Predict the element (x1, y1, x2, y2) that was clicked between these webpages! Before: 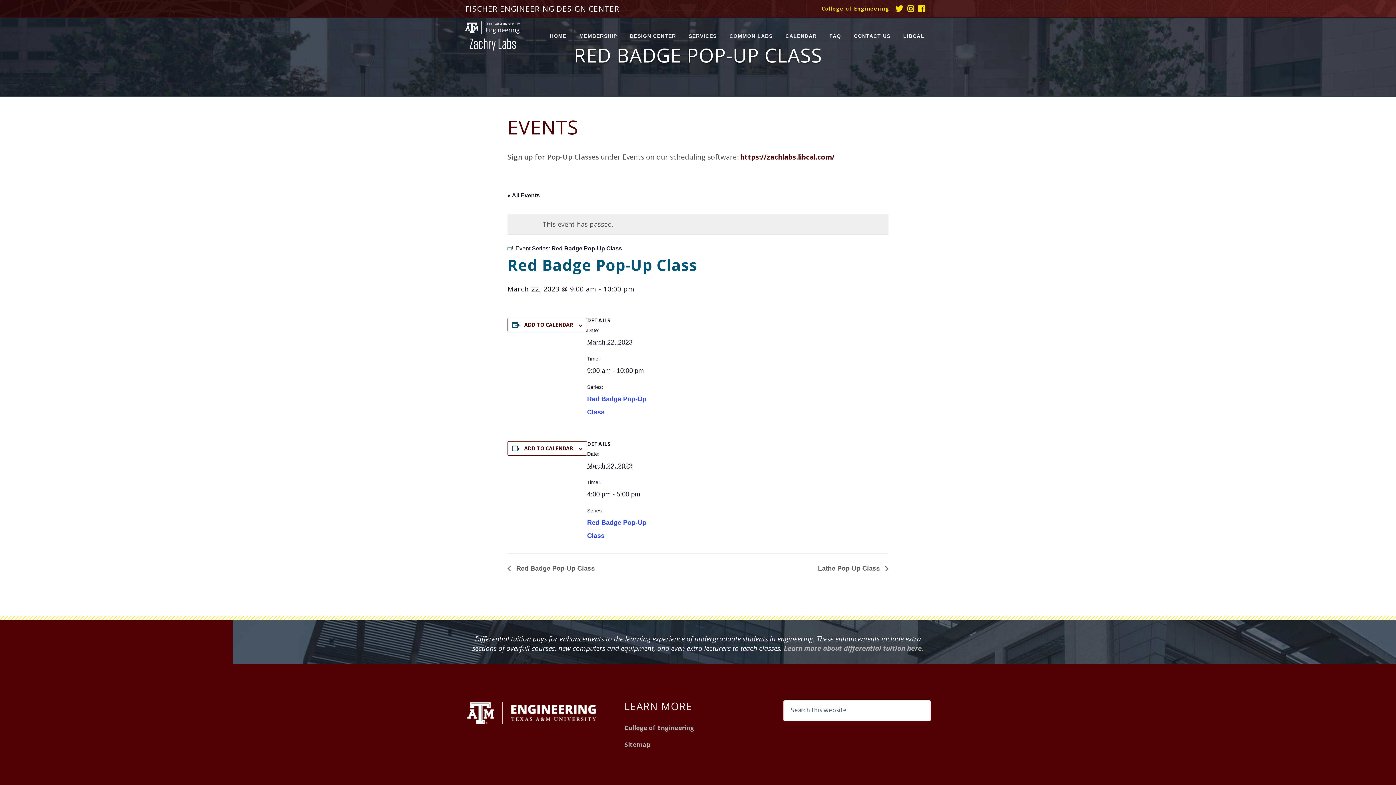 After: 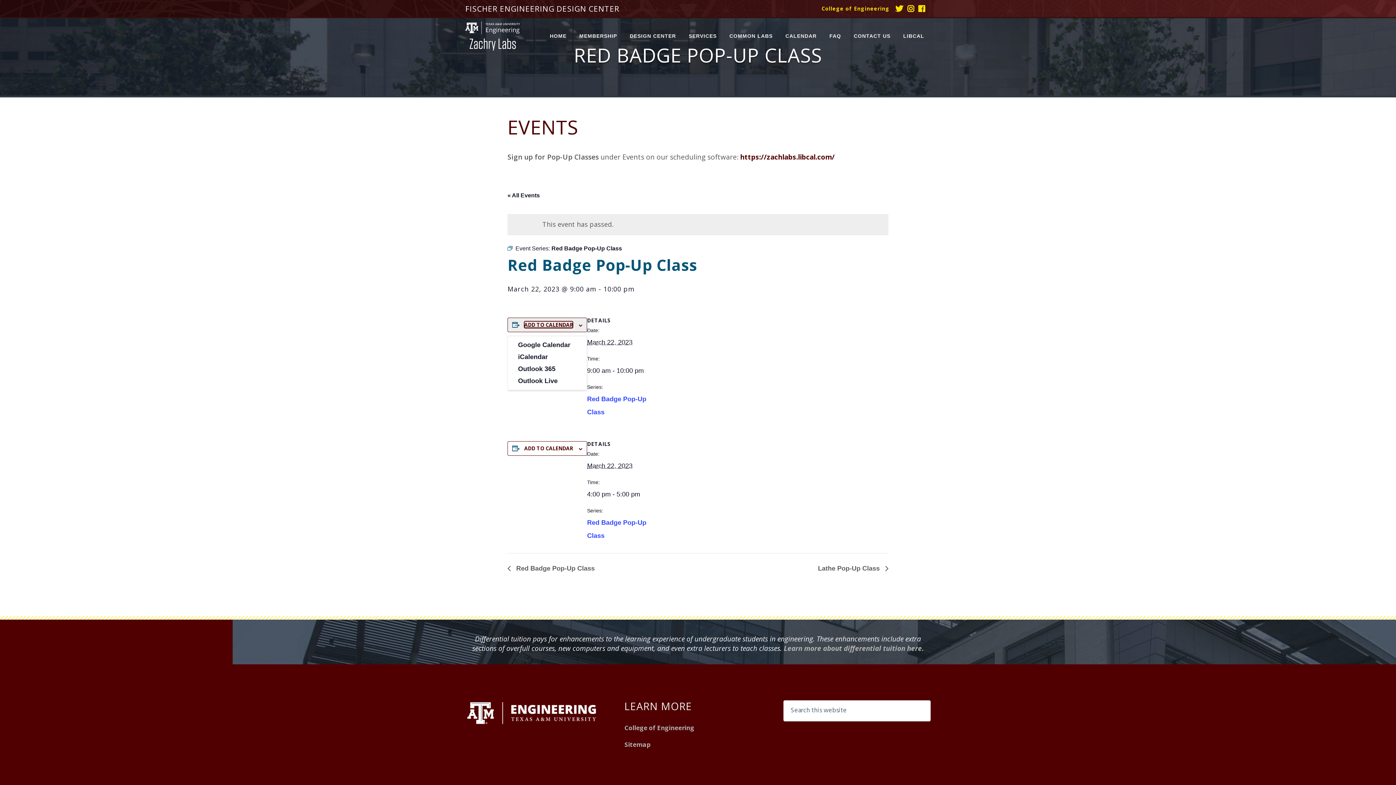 Action: bbox: (524, 321, 573, 328) label: ADD TO CALENDAR